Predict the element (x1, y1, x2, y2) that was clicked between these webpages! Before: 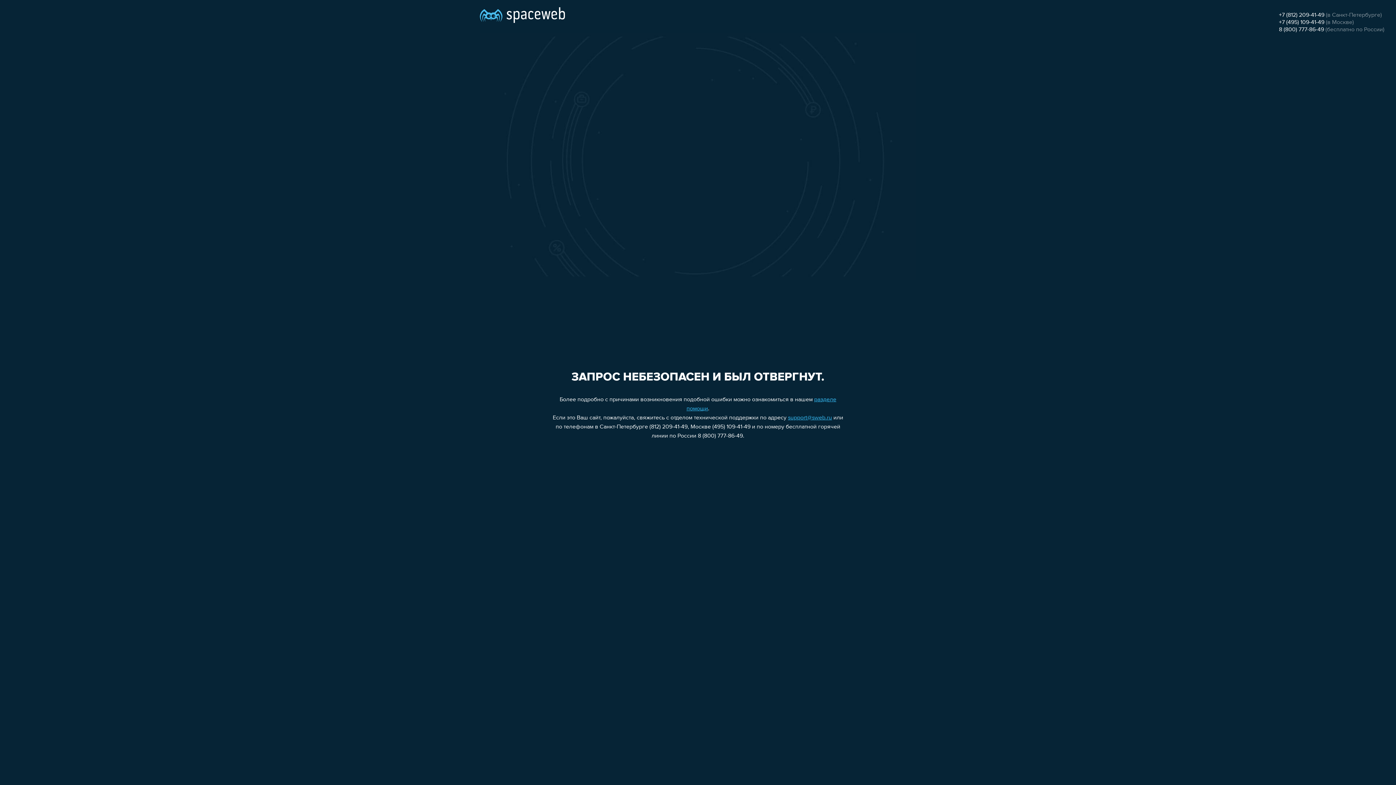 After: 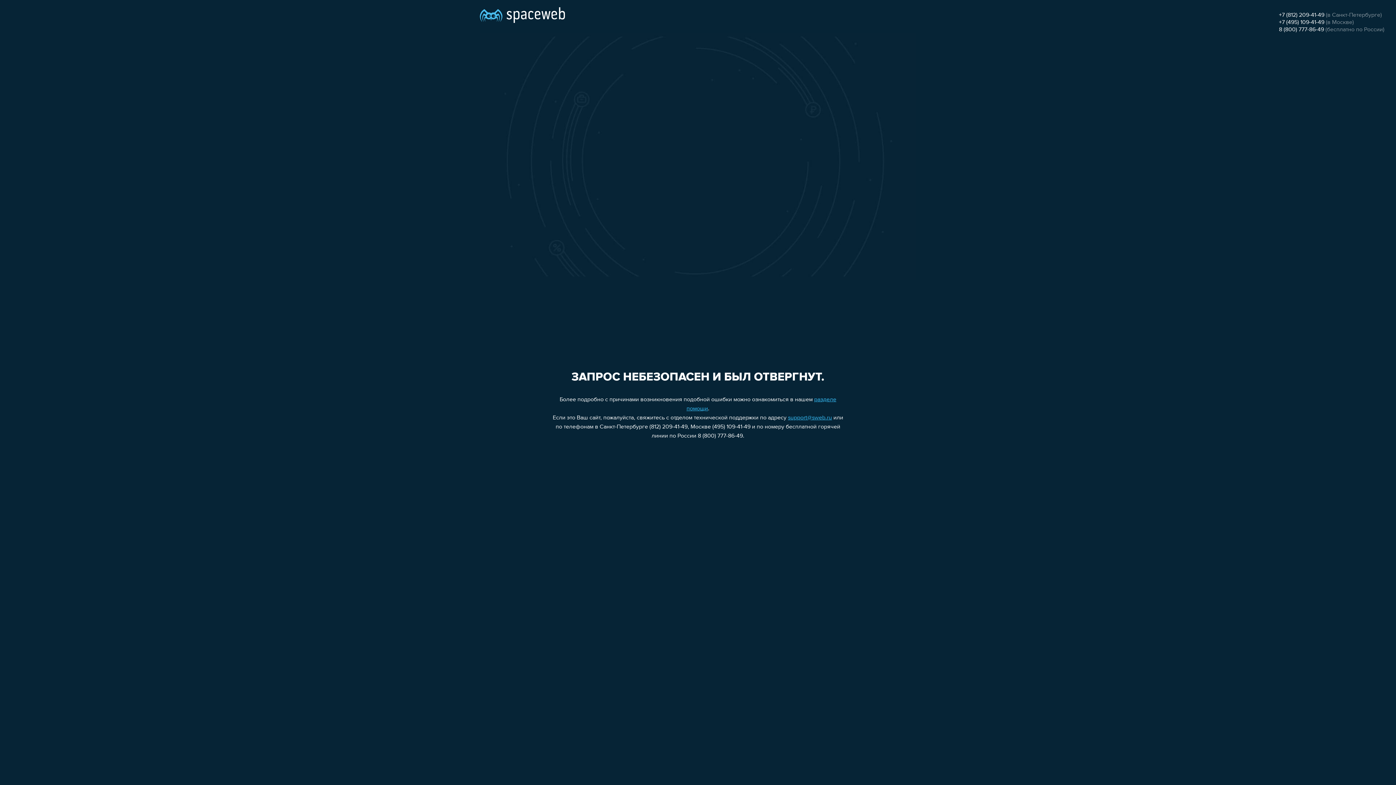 Action: label: +7 (495) 109-41-49 bbox: (1279, 19, 1324, 25)